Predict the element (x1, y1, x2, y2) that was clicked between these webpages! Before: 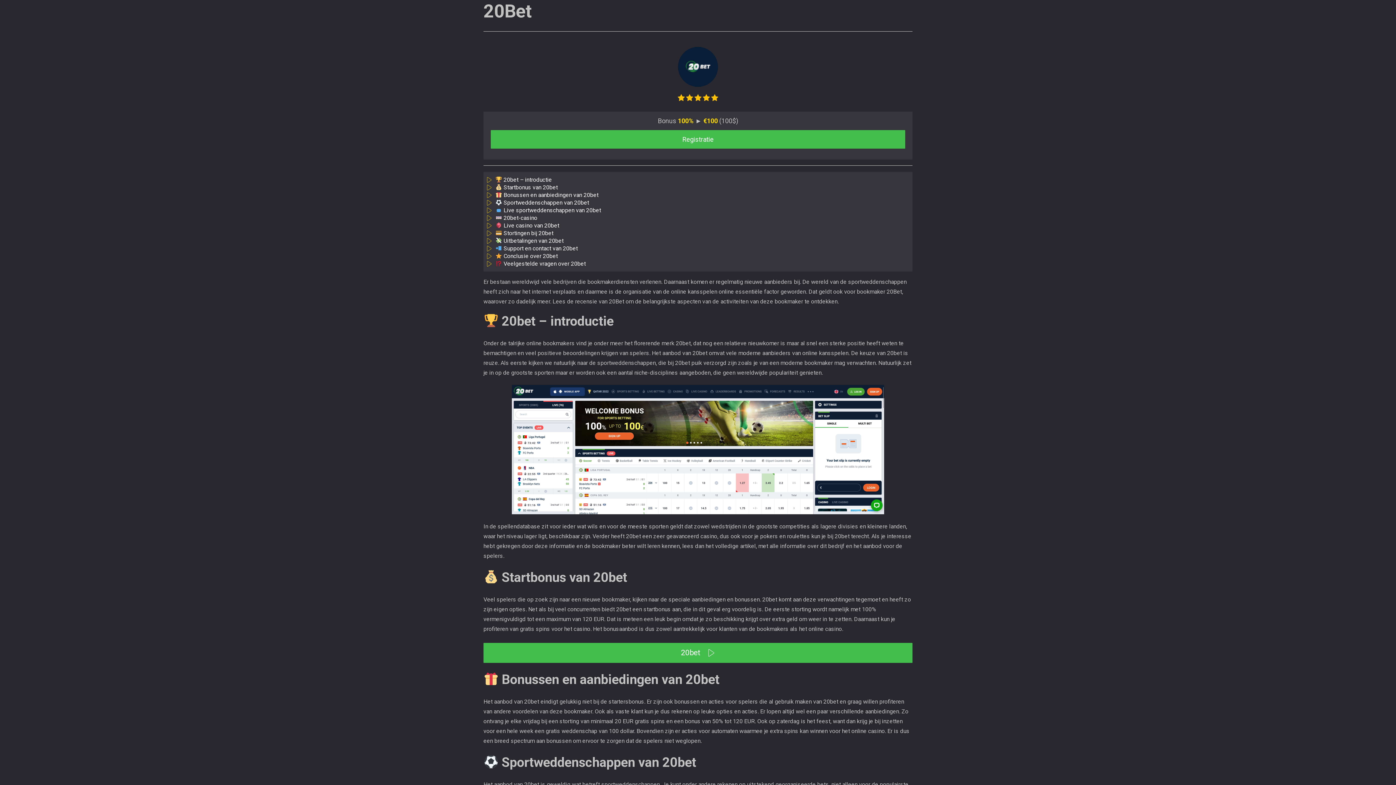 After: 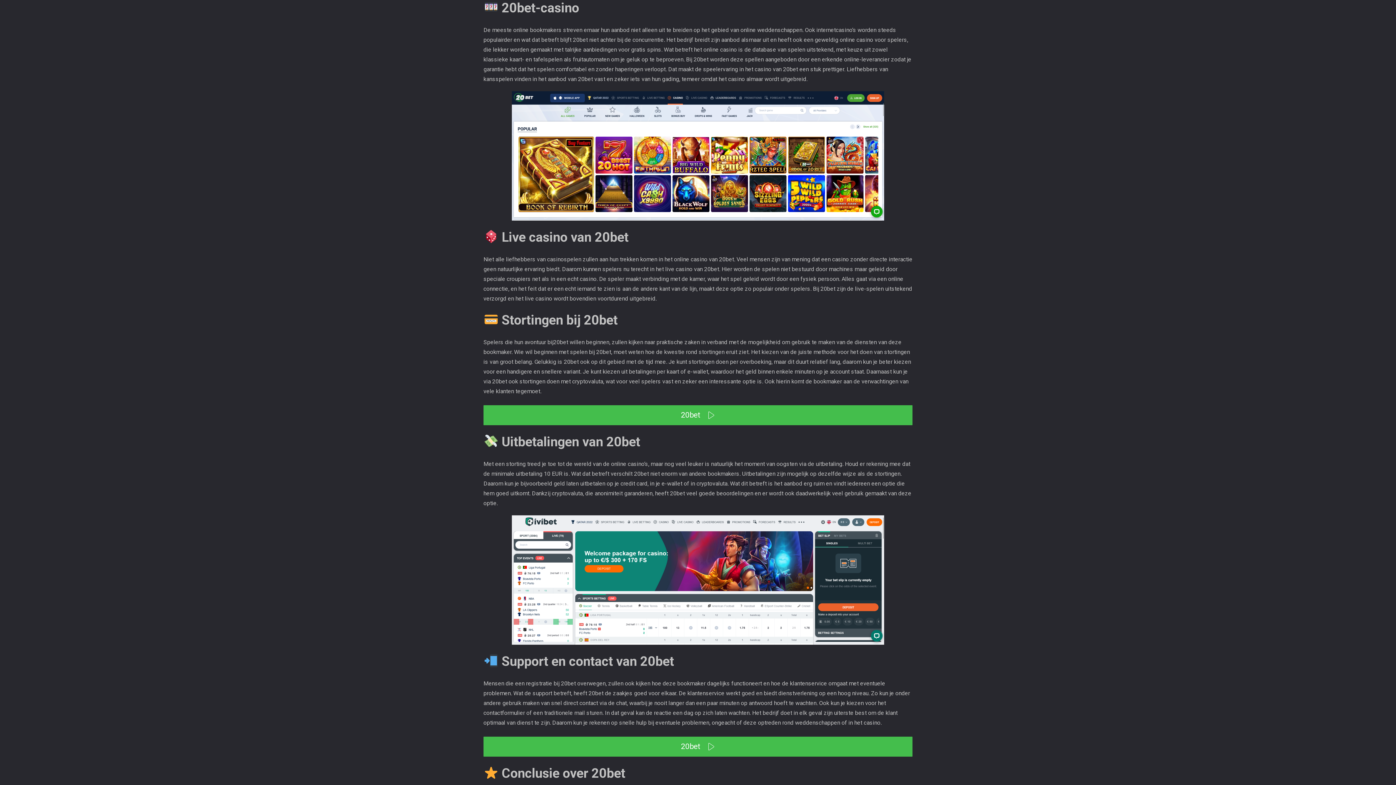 Action: bbox: (495, 214, 538, 221) label:  20bet-casino 